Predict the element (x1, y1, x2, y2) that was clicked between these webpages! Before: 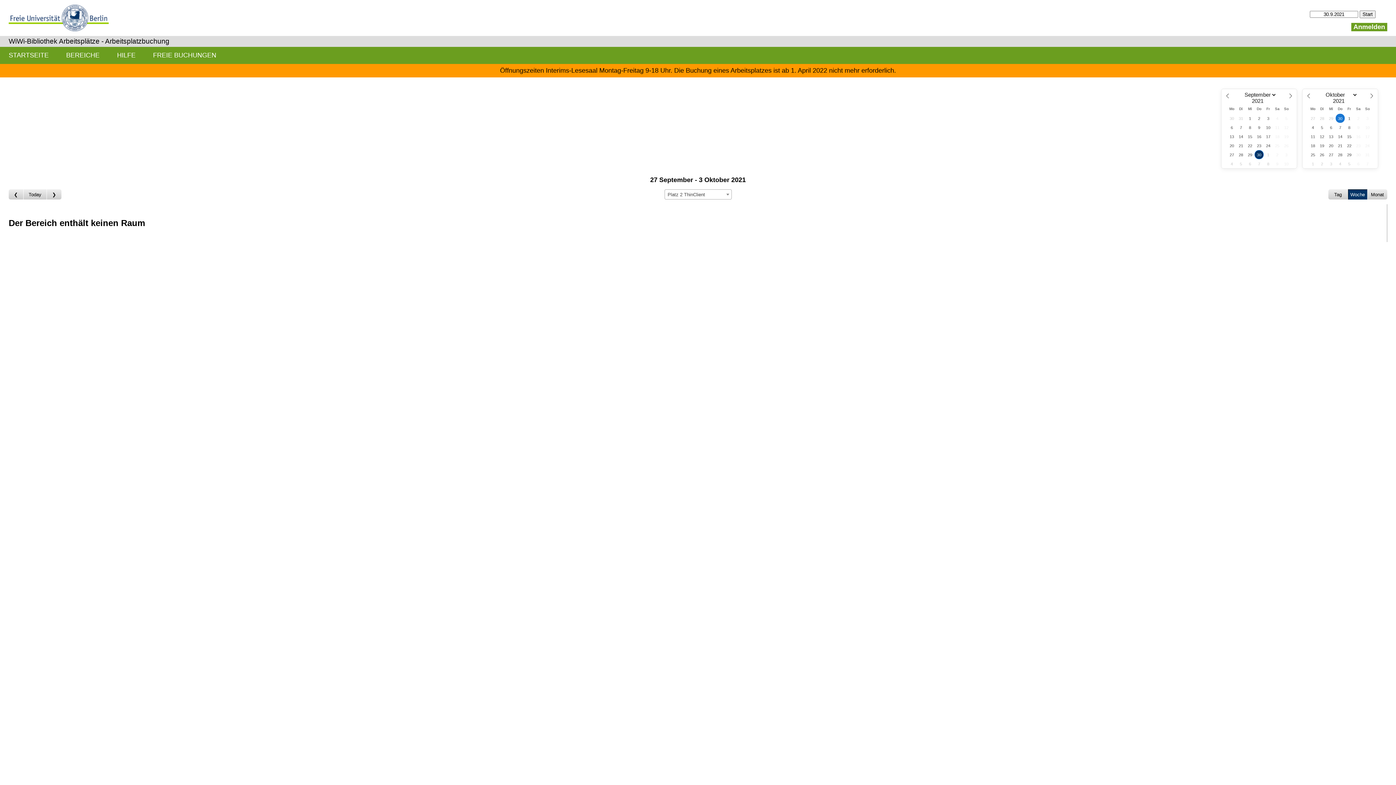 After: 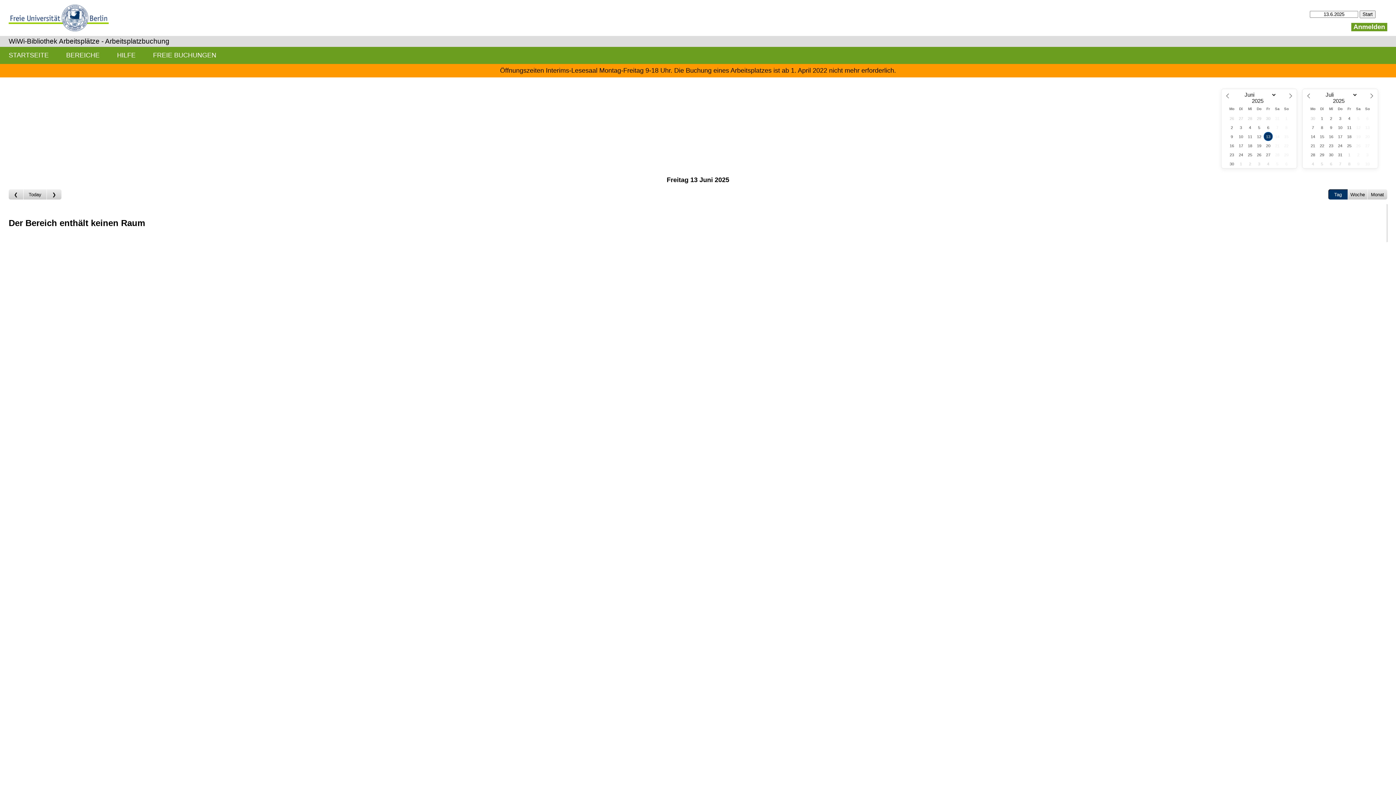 Action: bbox: (0, 46, 57, 63) label: STARTSEITE